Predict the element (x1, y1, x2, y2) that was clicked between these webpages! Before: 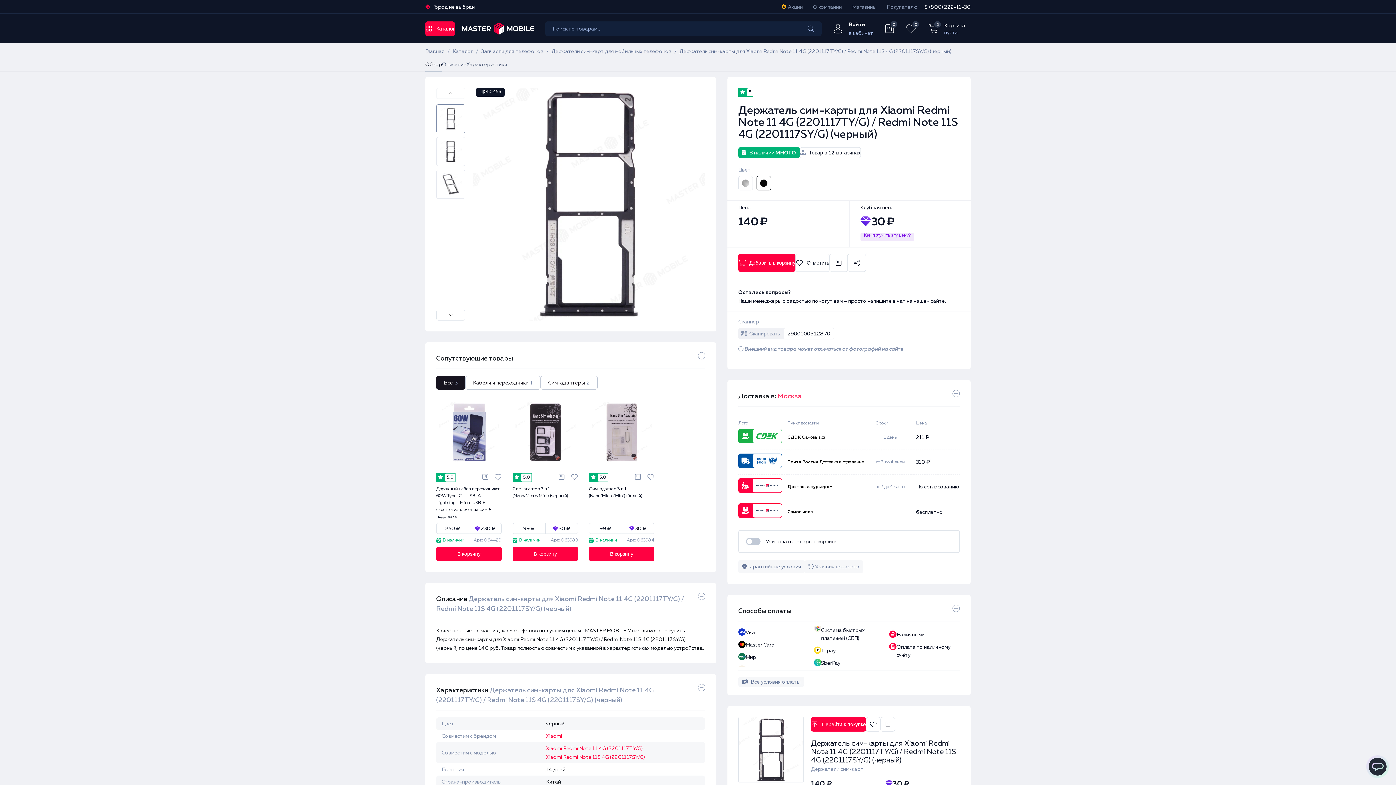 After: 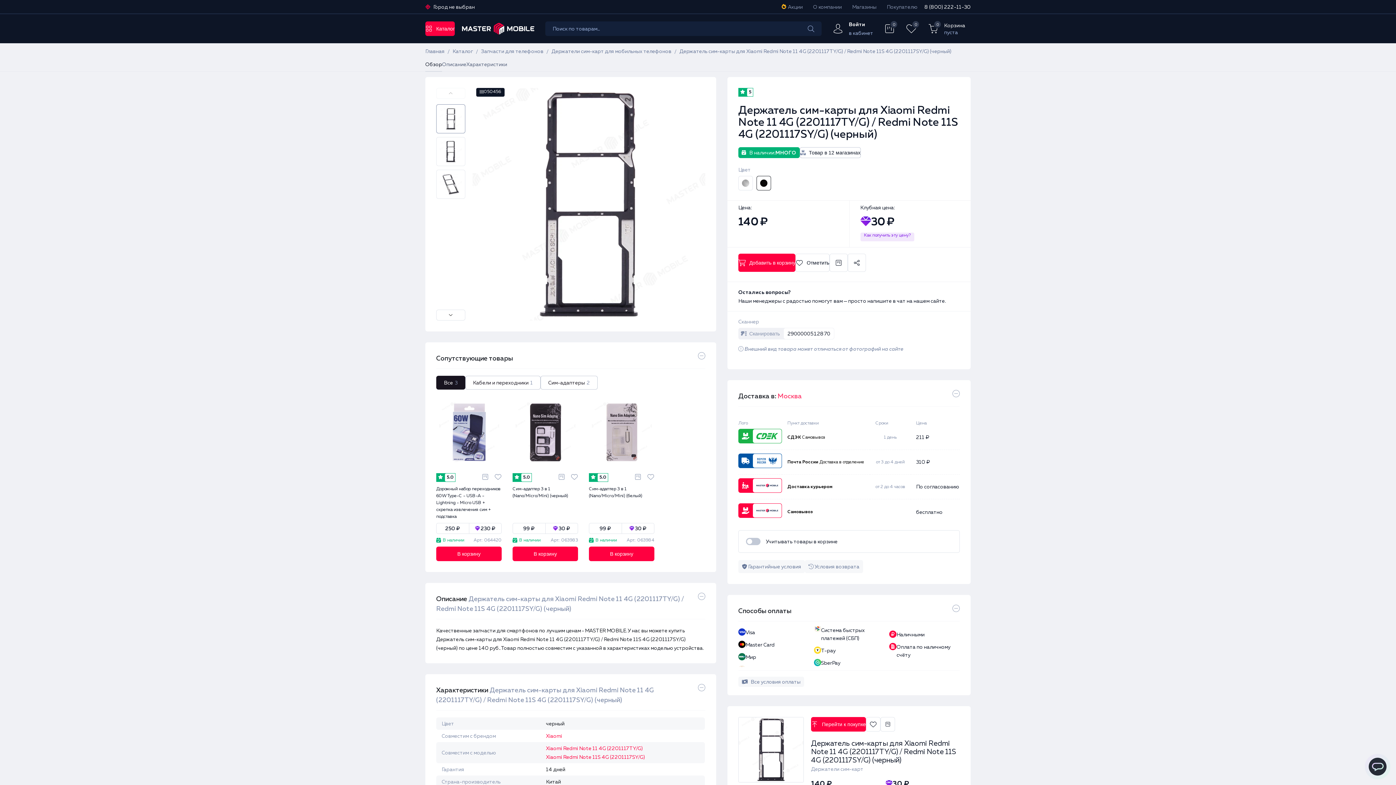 Action: bbox: (800, 147, 861, 158) label: Товар в 12 магазинах